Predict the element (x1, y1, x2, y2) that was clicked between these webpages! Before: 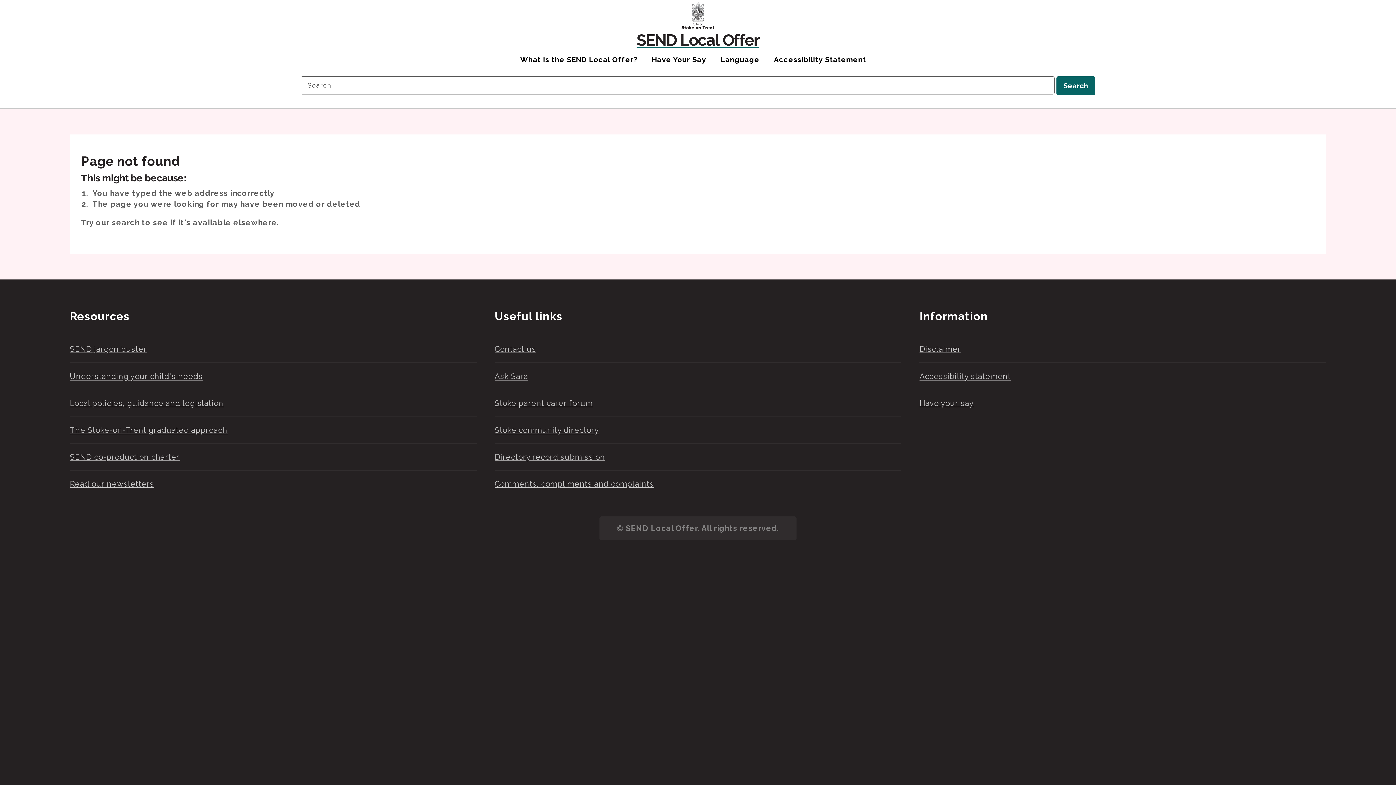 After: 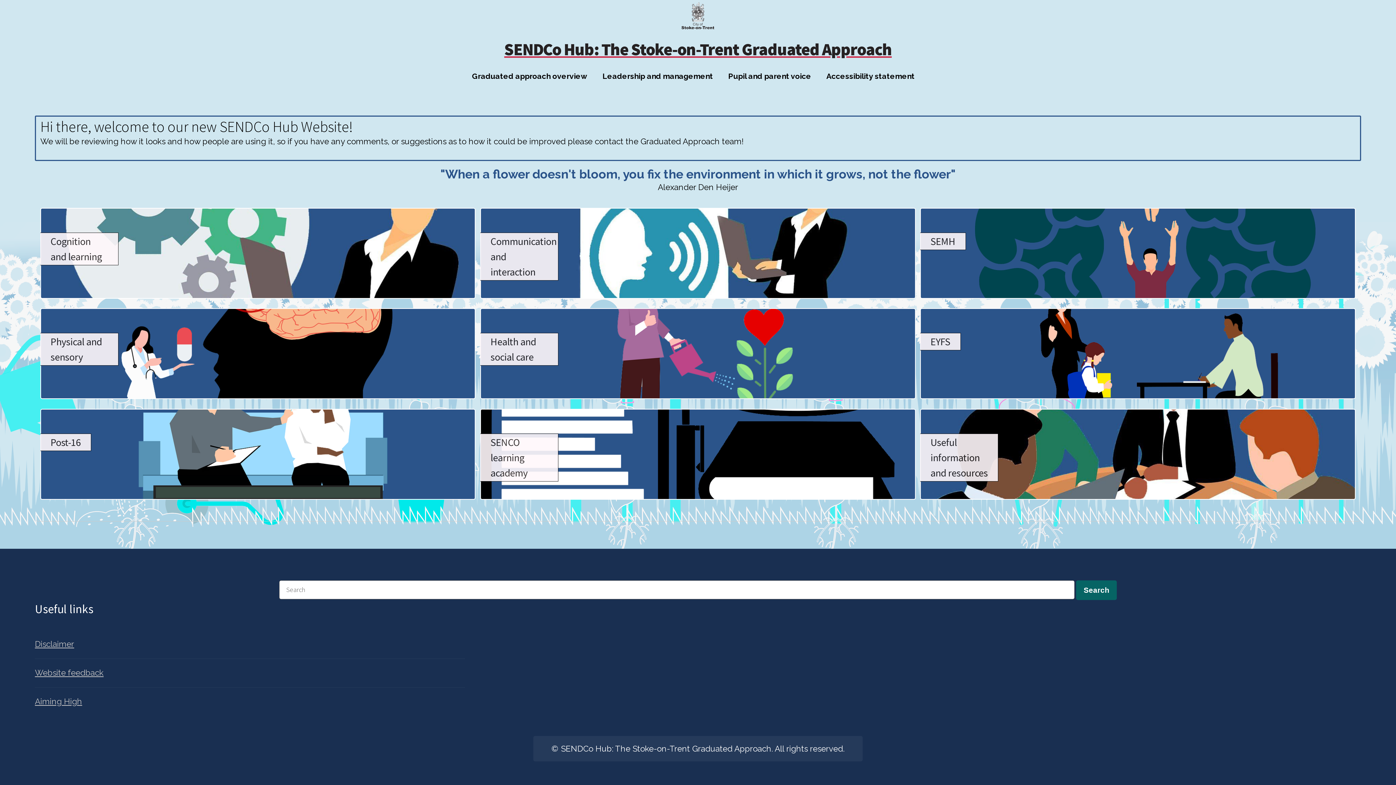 Action: label: The Stoke-on-Trent graduated approach bbox: (69, 425, 227, 434)